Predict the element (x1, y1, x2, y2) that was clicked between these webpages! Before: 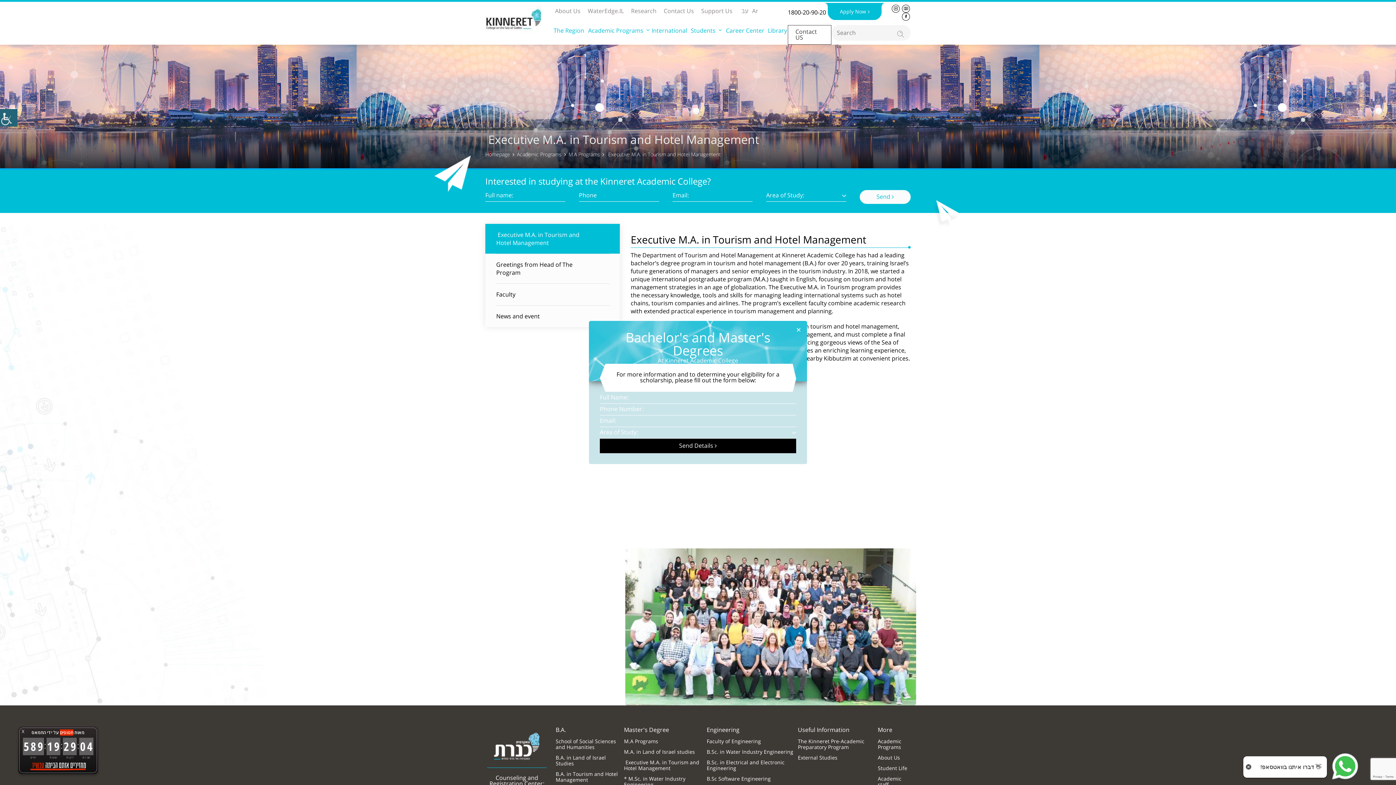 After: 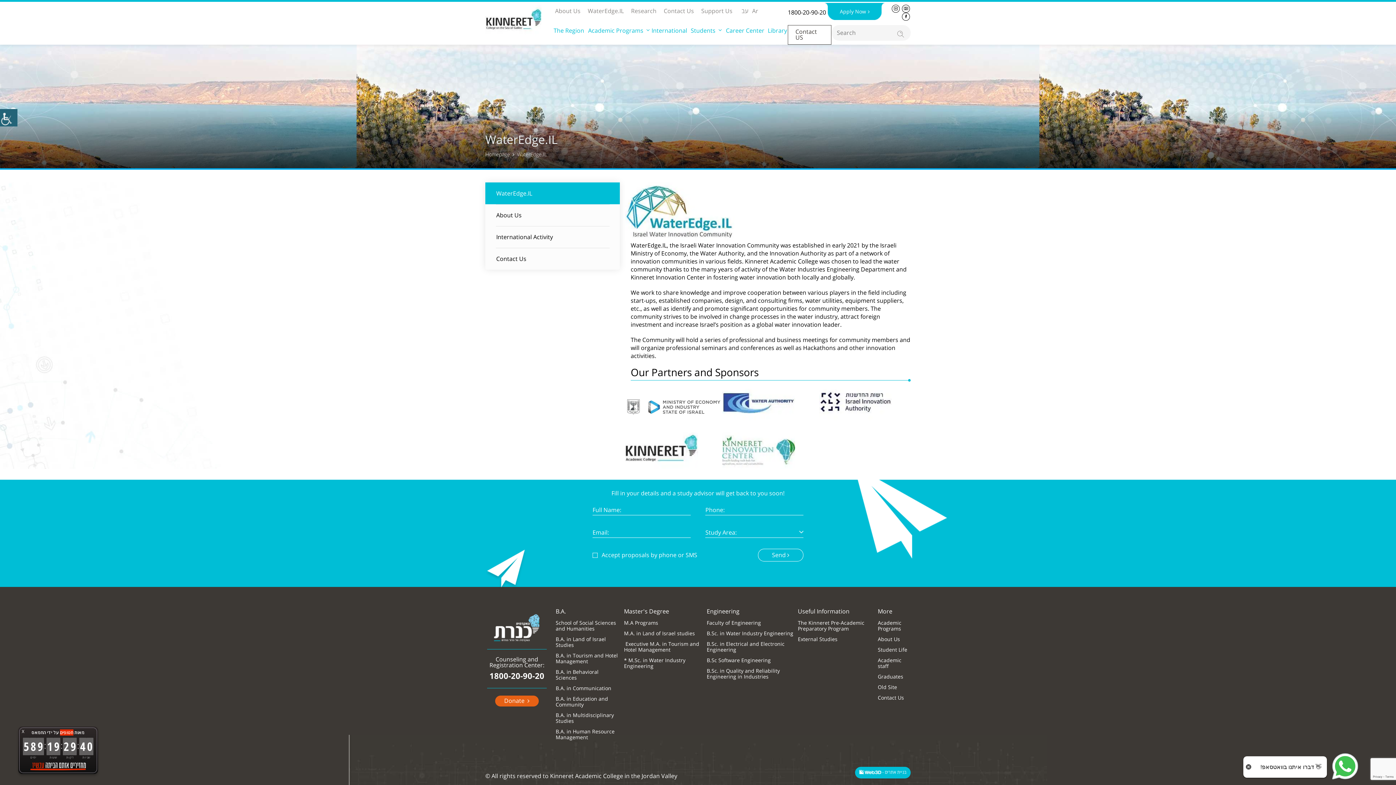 Action: bbox: (587, 7, 623, 14) label: WaterEdge.IL